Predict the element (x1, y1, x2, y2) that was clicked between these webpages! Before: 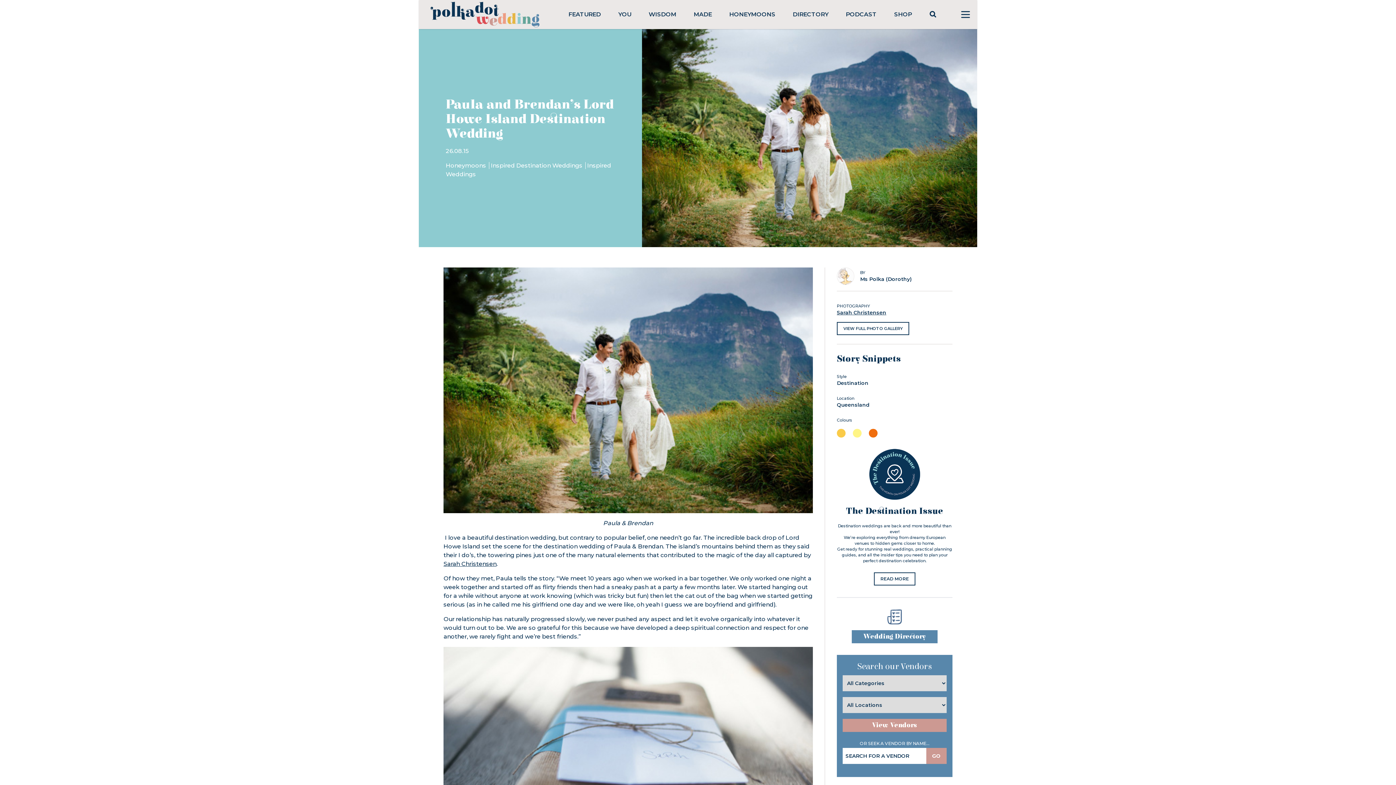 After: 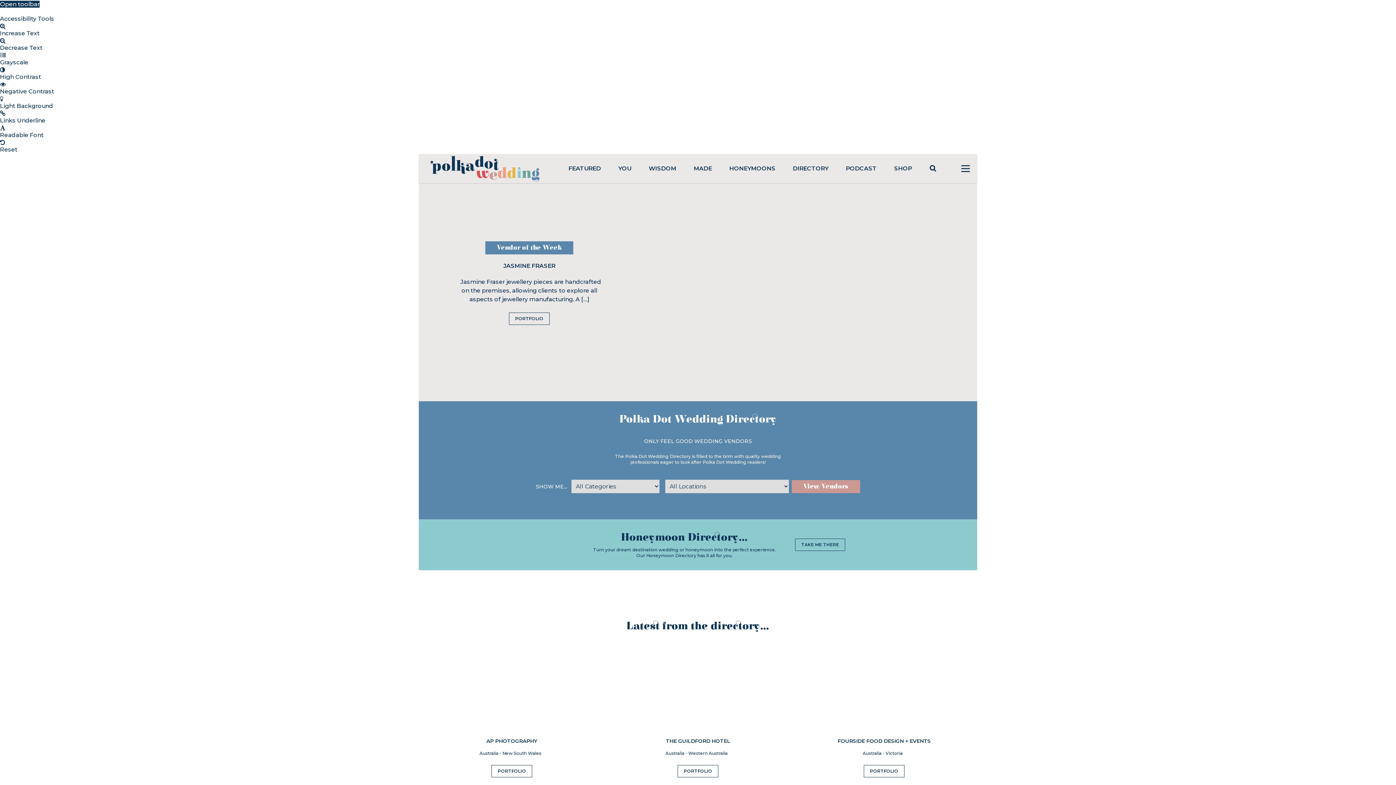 Action: bbox: (852, 630, 937, 643) label: Wedding Directory